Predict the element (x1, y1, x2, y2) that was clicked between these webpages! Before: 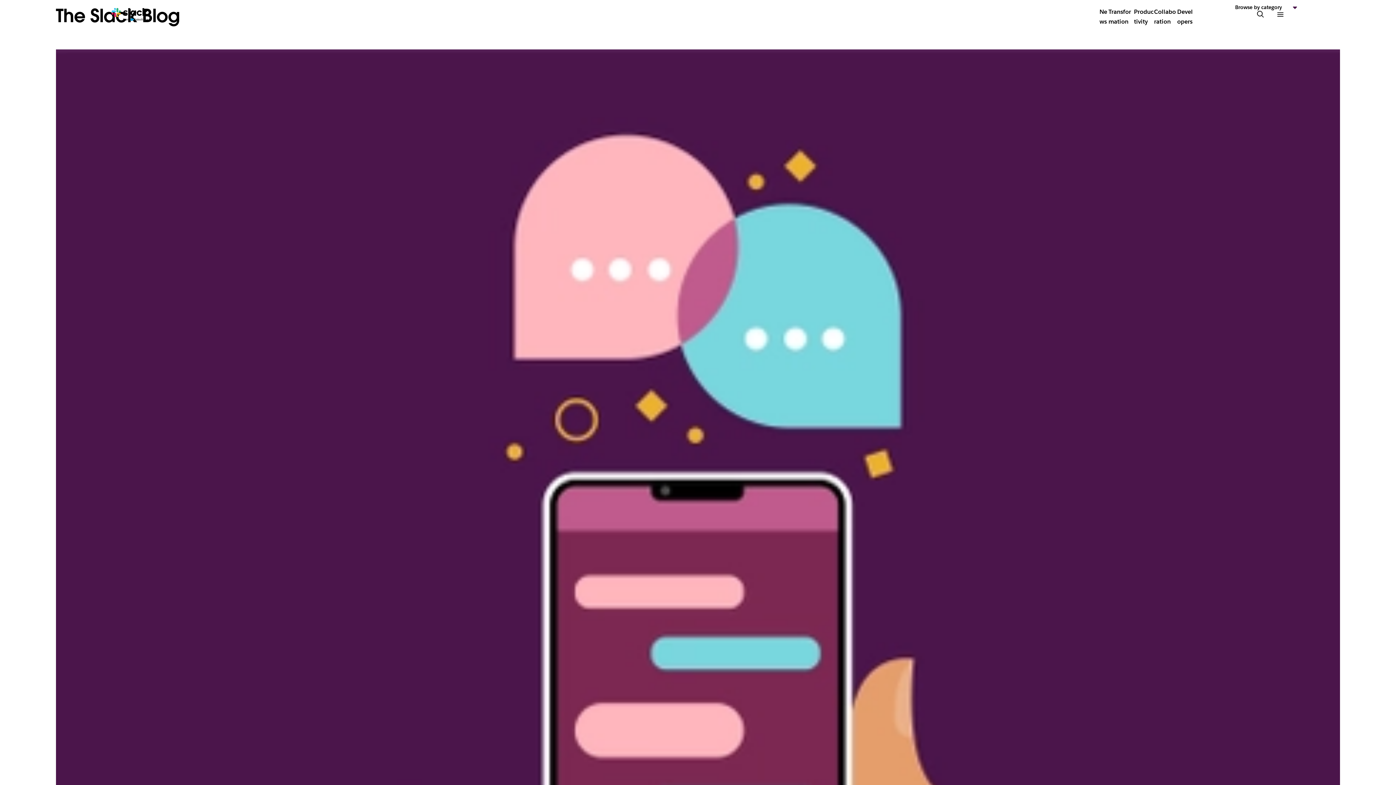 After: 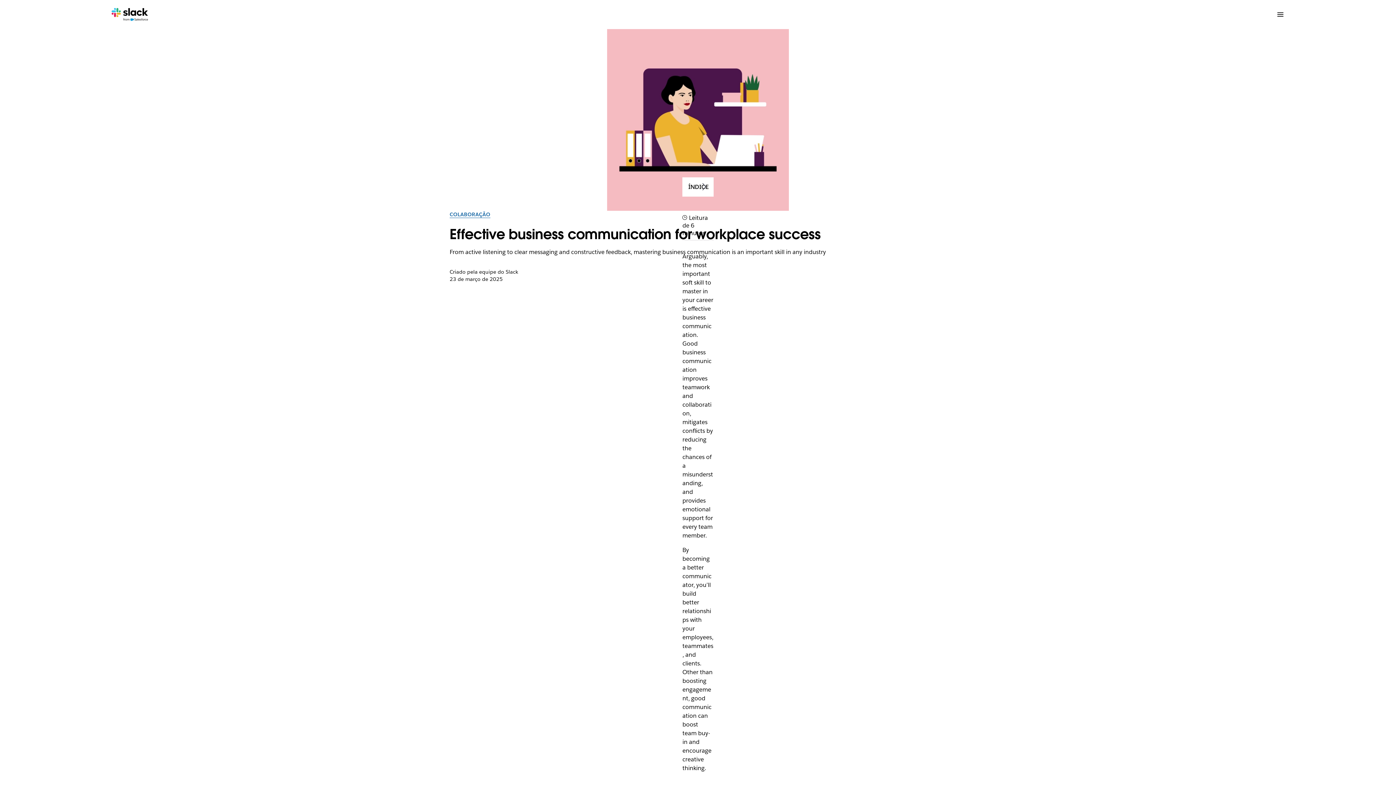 Action: bbox: (55, 49, 1340, 1334)